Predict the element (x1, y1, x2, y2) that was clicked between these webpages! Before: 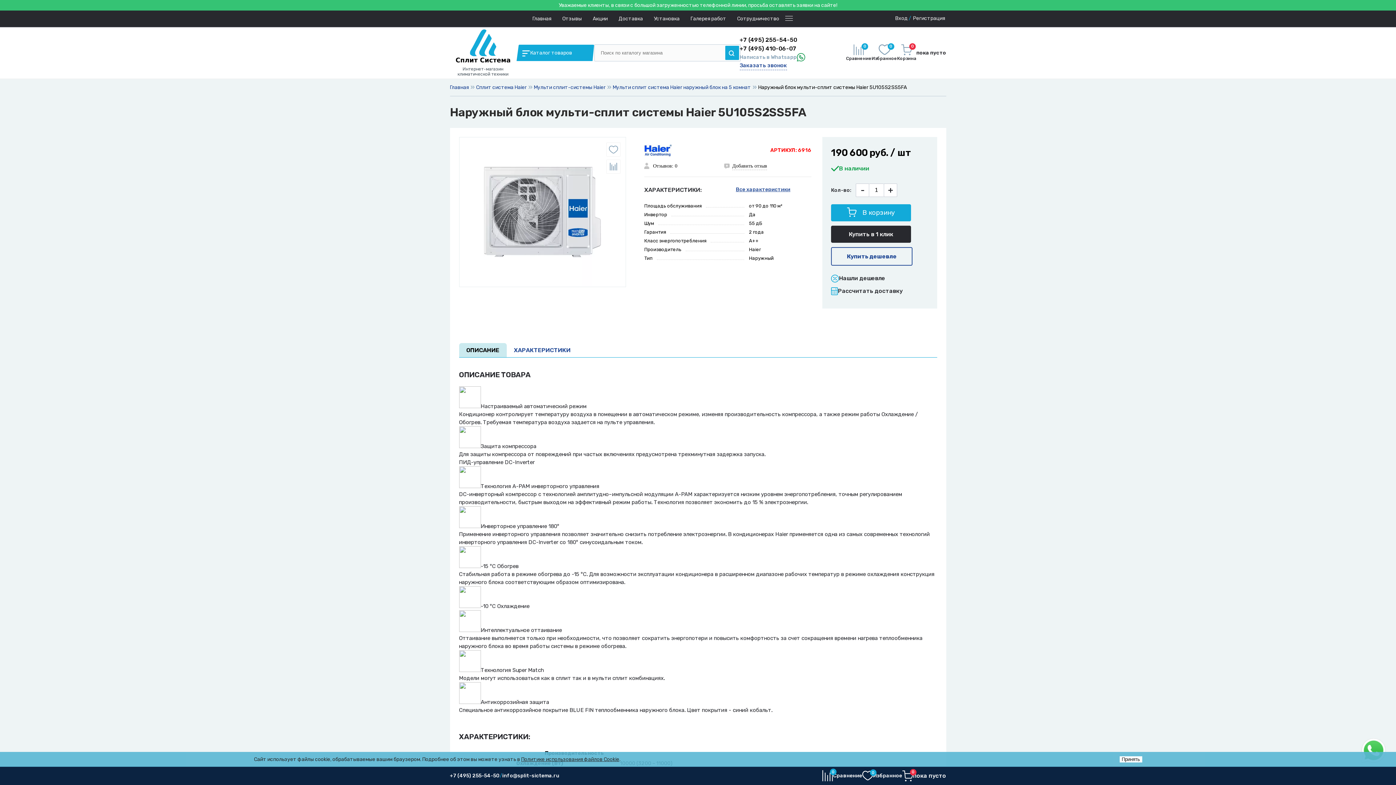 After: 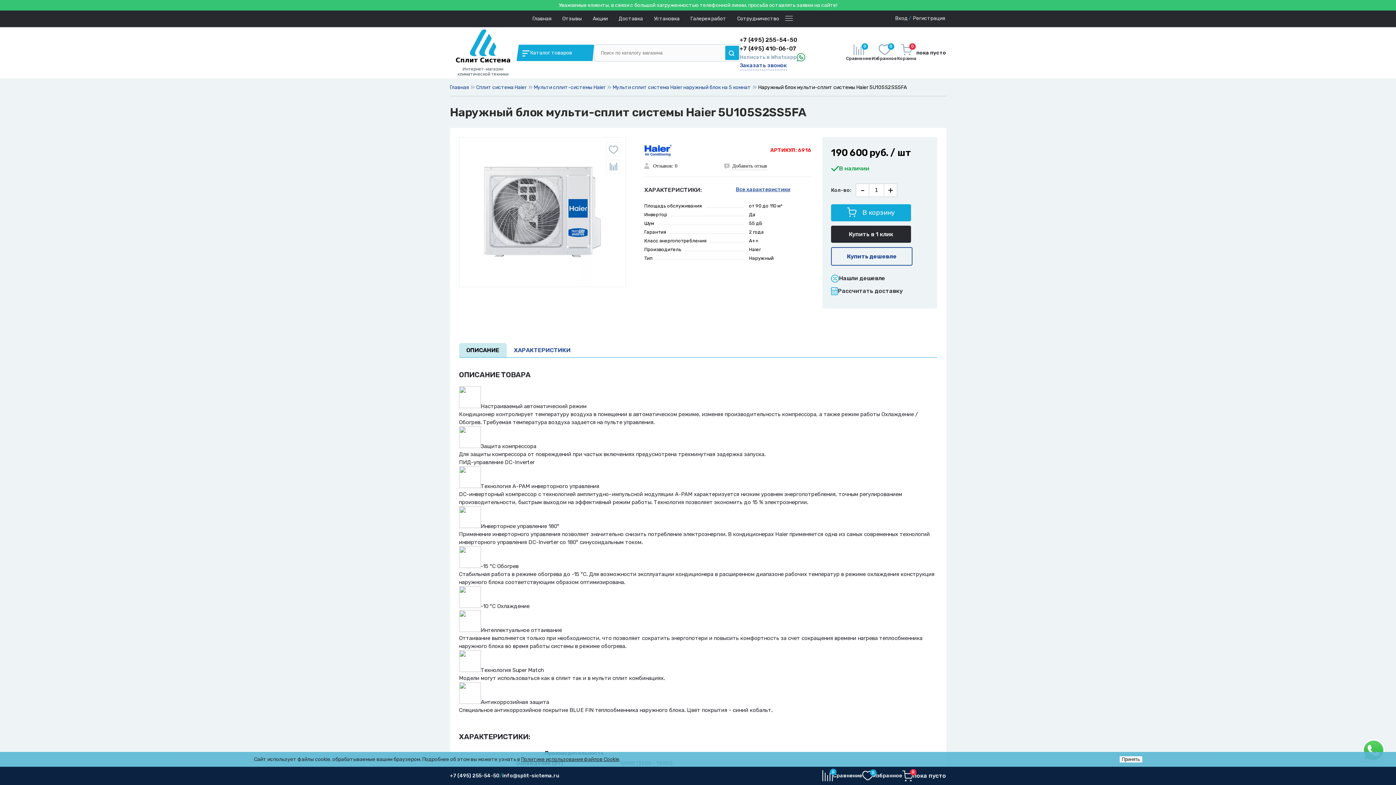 Action: label: 0
Корзина bbox: (897, 44, 916, 61)